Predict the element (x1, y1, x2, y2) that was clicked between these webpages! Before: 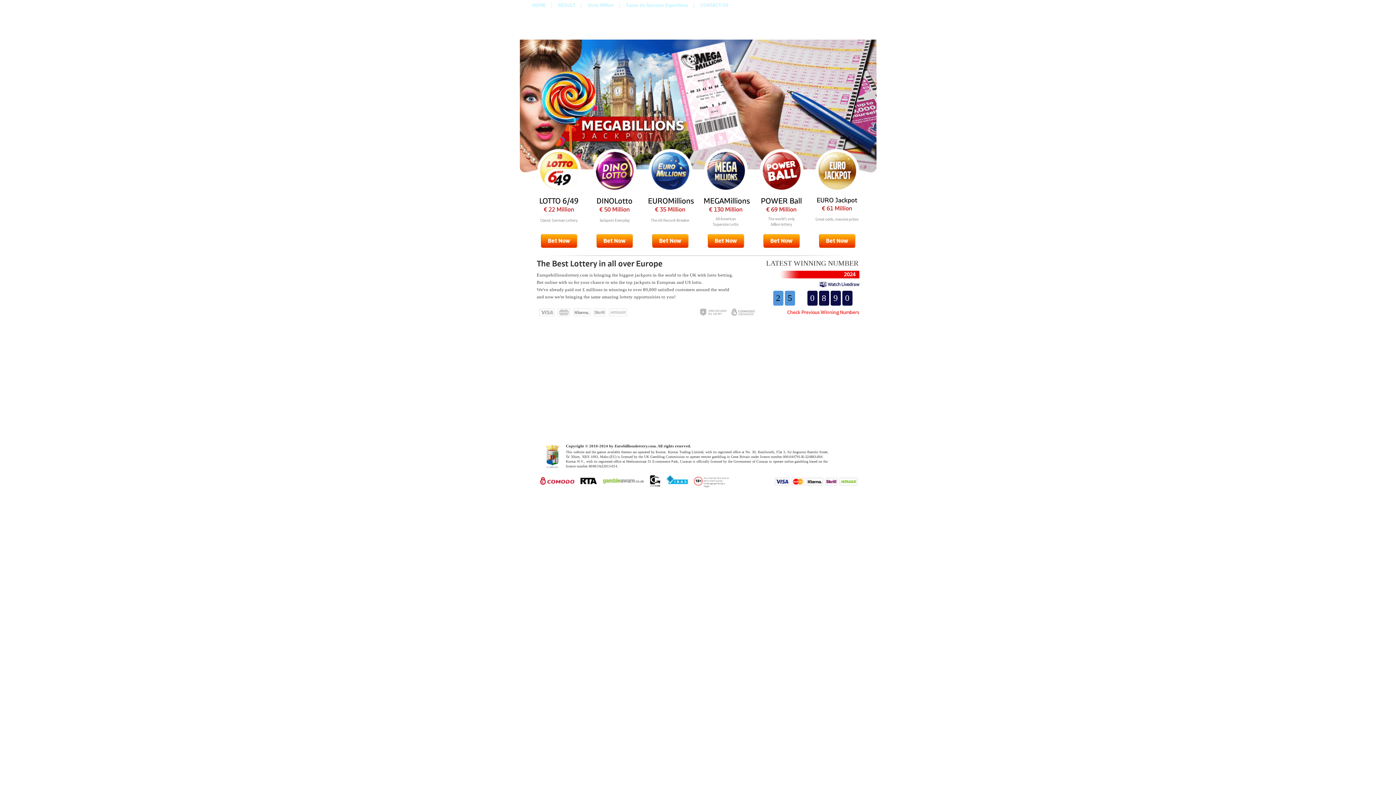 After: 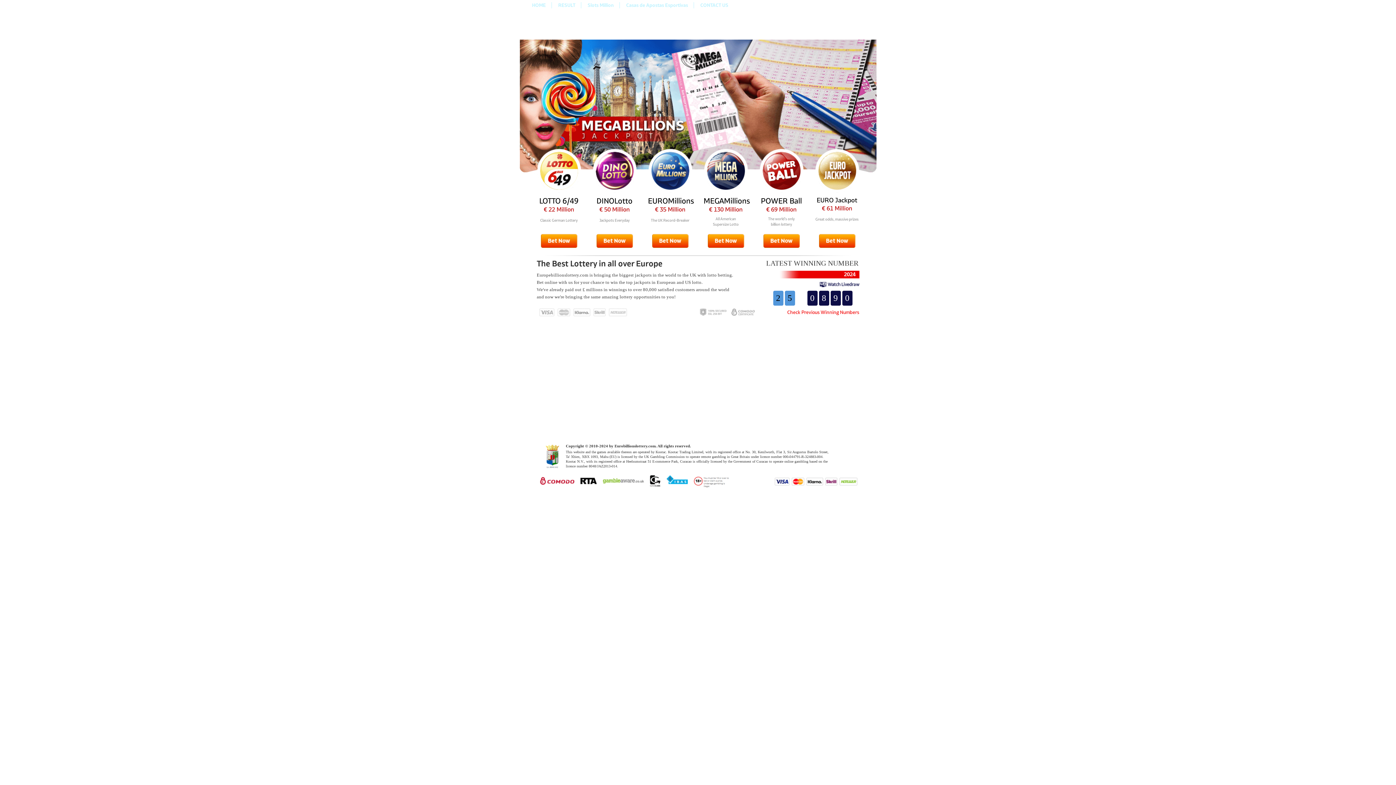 Action: bbox: (819, 234, 855, 248)